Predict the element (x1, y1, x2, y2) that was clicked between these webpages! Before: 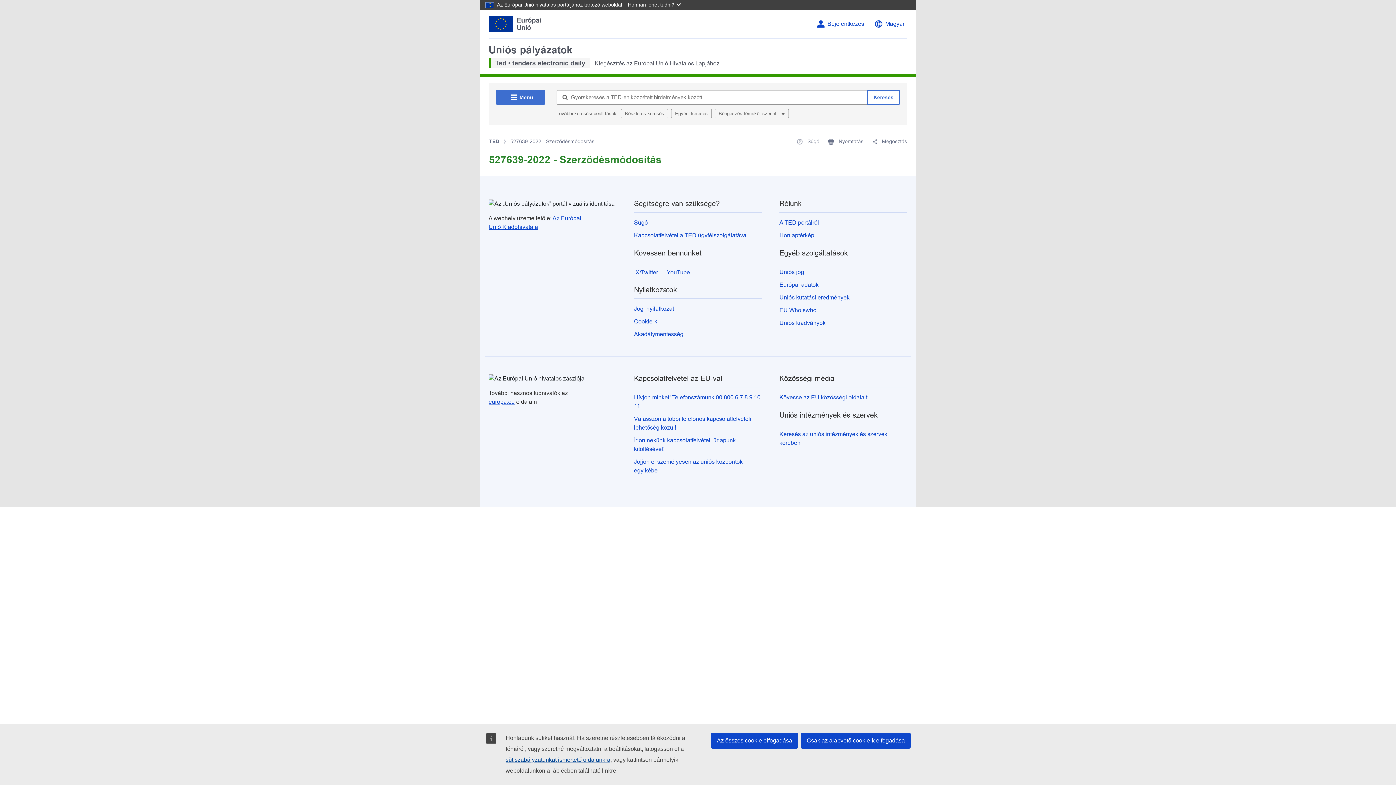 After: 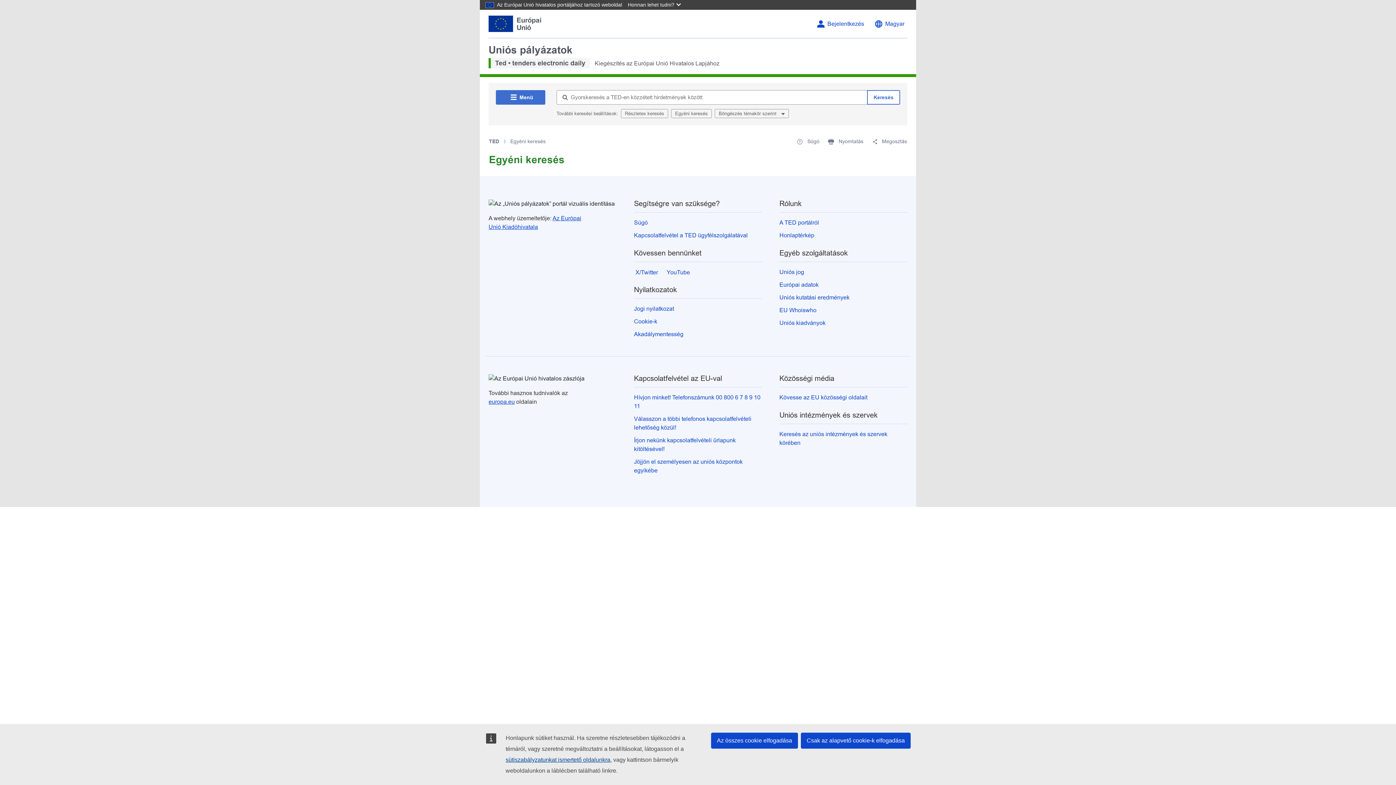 Action: bbox: (671, 109, 712, 118) label: Egyéni keresés